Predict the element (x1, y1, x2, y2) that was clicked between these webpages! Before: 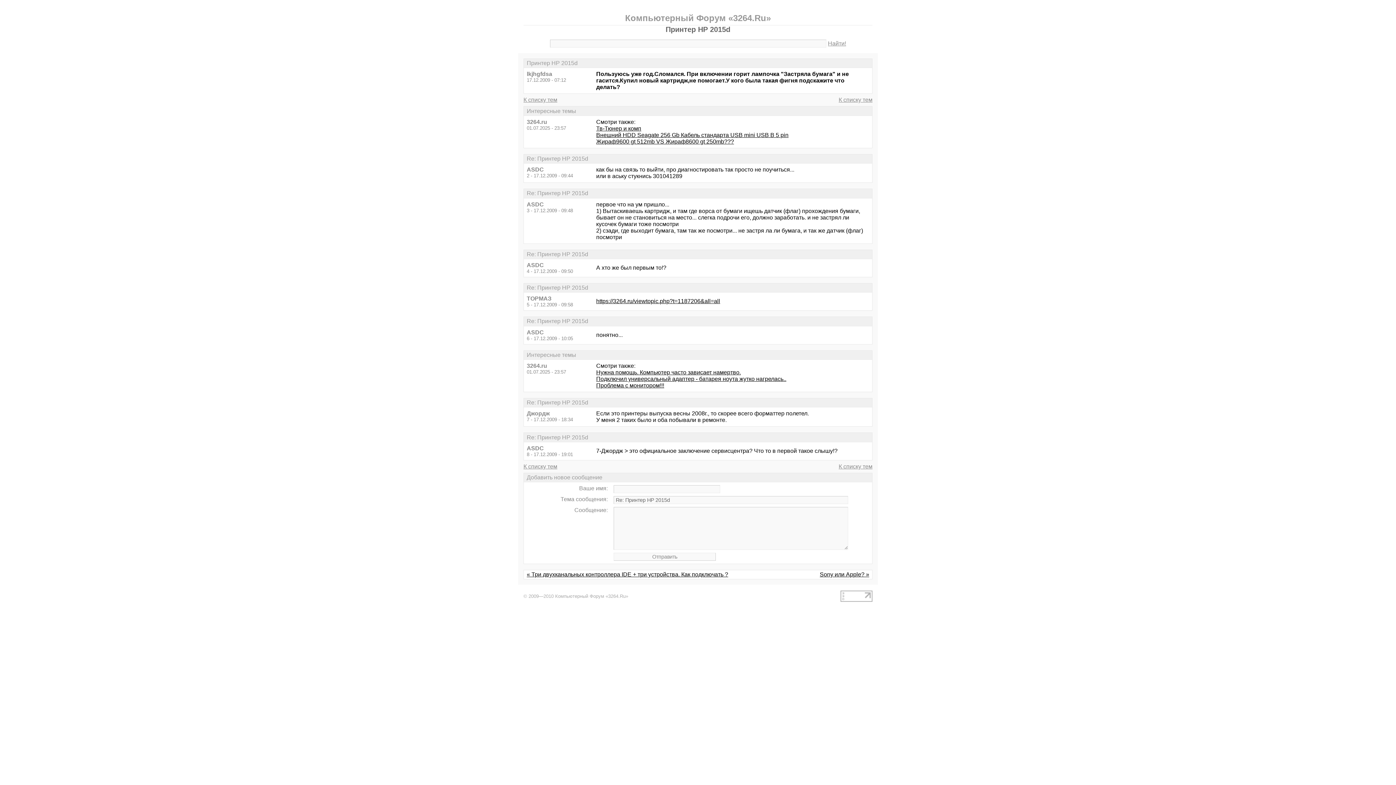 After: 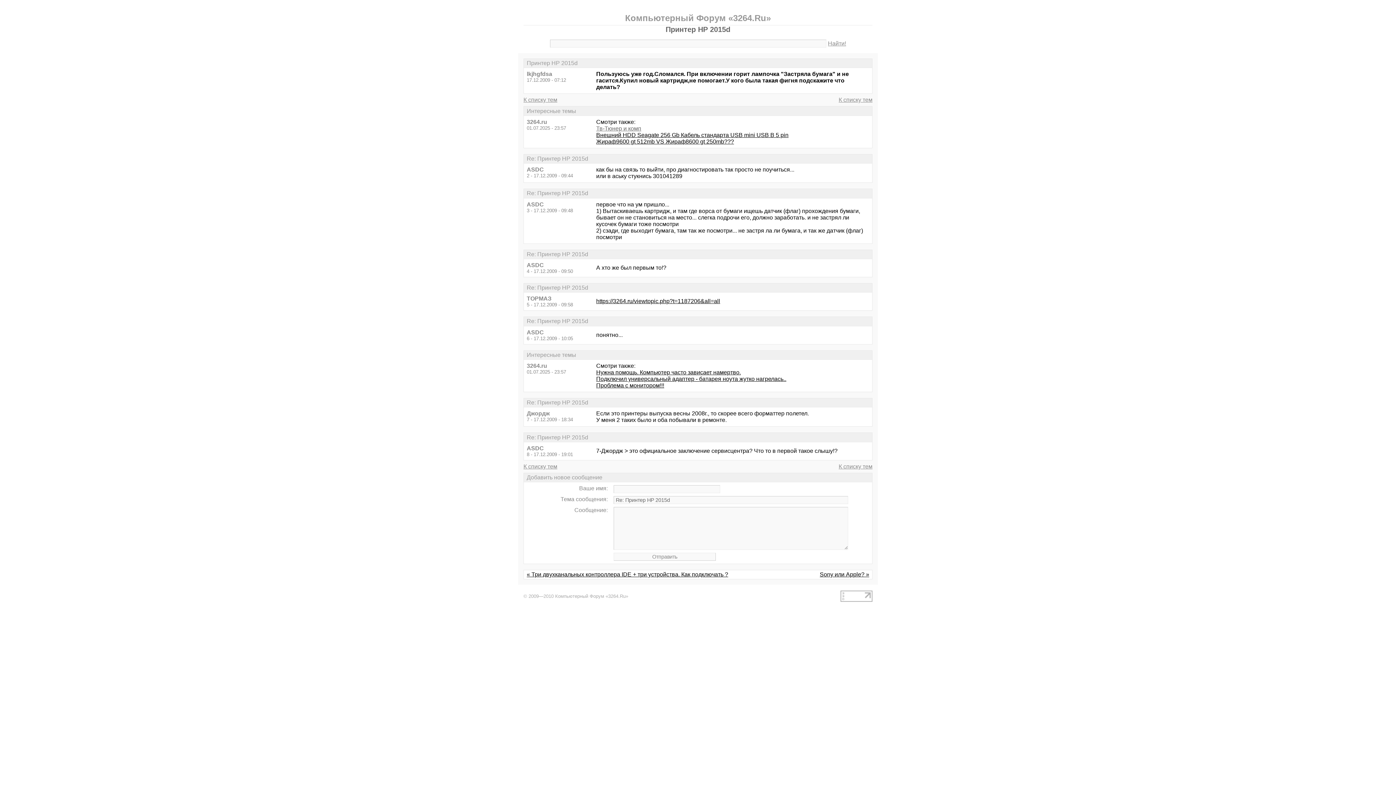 Action: label: Тв-Тюнер и комп bbox: (596, 125, 641, 131)